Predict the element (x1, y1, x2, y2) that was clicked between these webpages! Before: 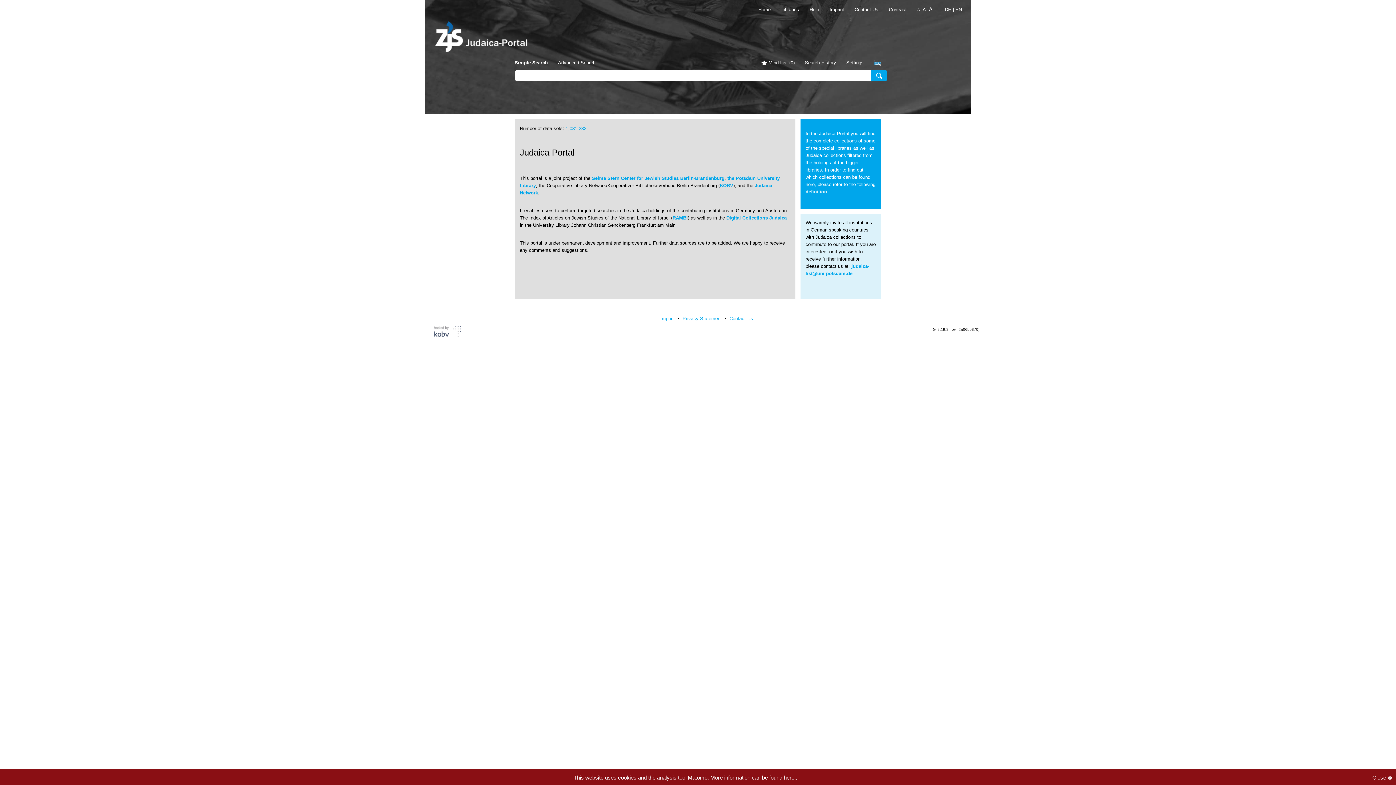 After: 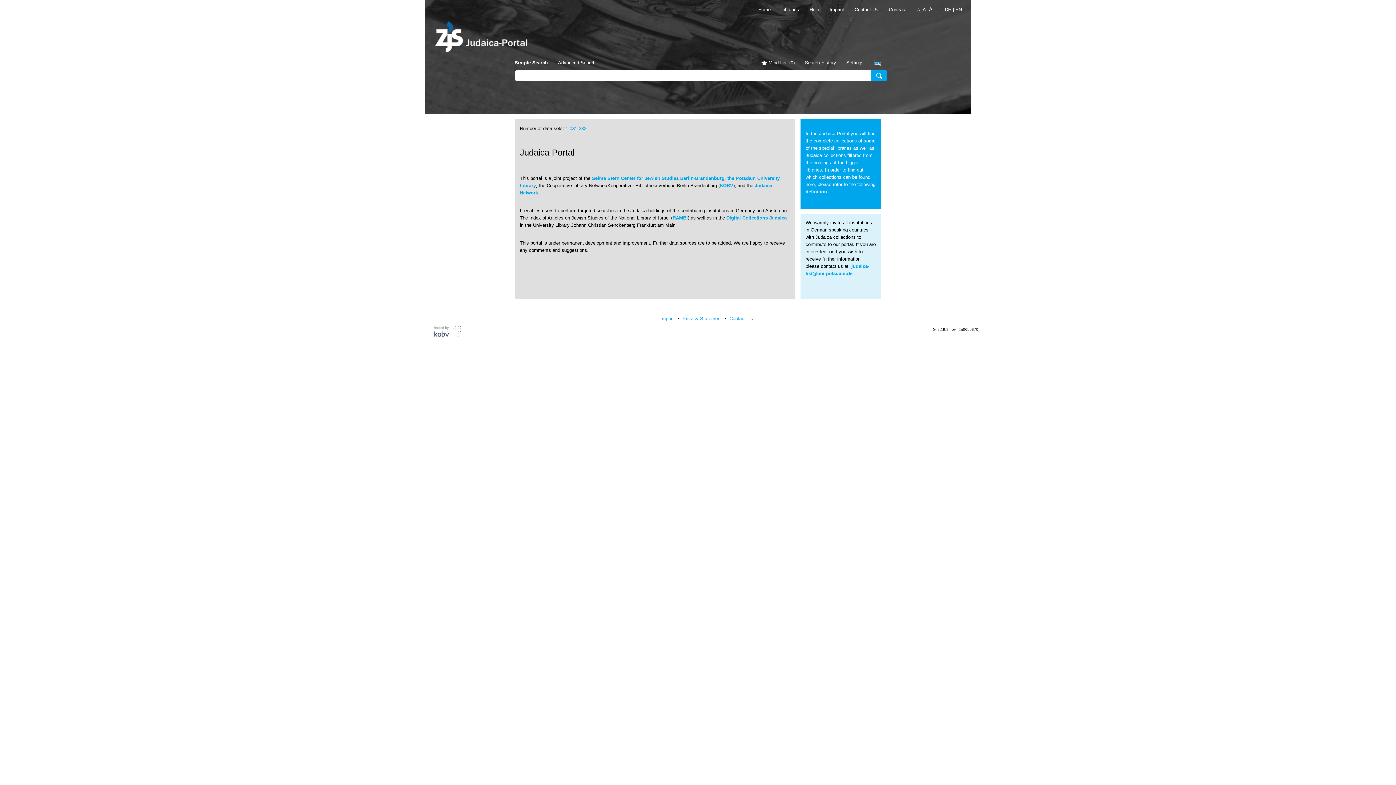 Action: label: Close ⊗ bbox: (1372, 774, 1392, 781)